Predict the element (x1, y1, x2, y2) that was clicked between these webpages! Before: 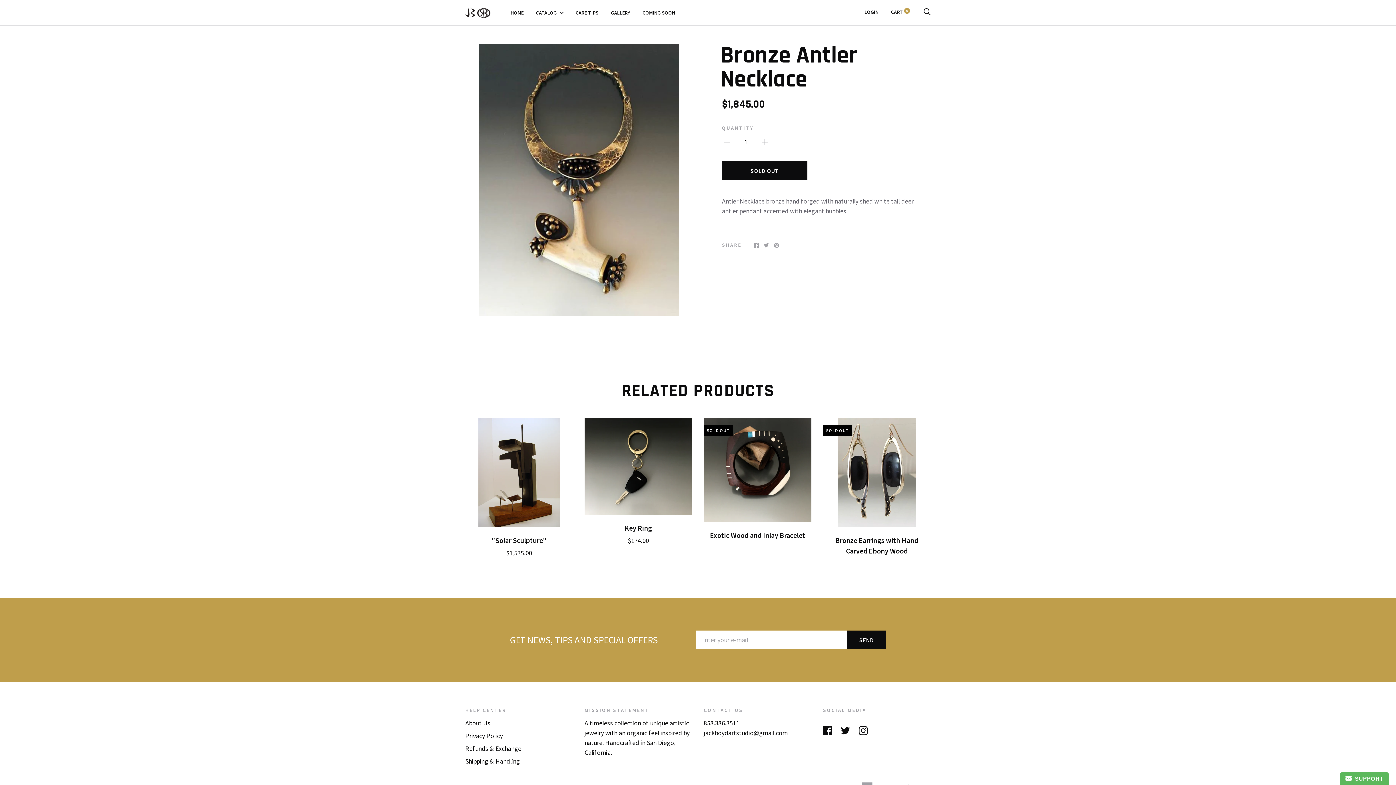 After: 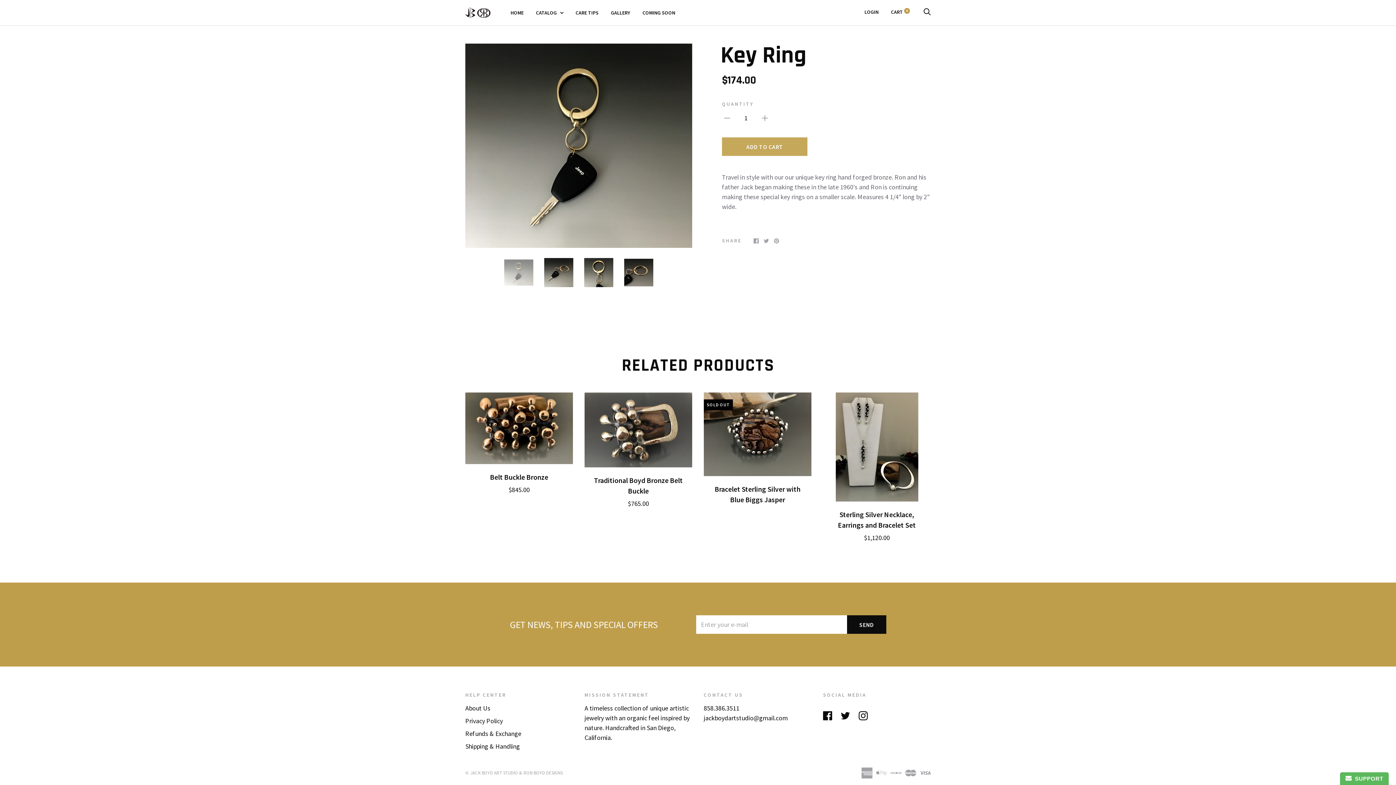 Action: bbox: (584, 418, 692, 515)